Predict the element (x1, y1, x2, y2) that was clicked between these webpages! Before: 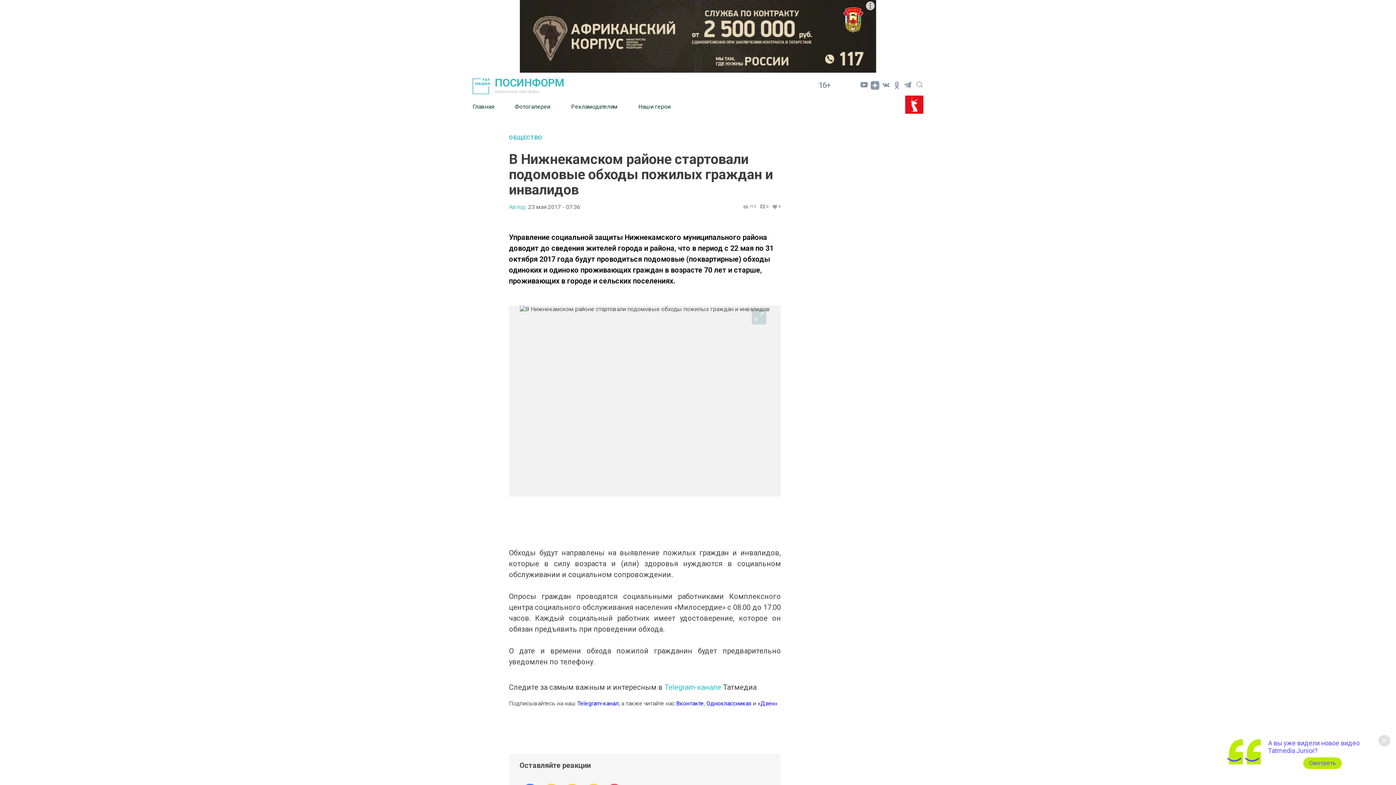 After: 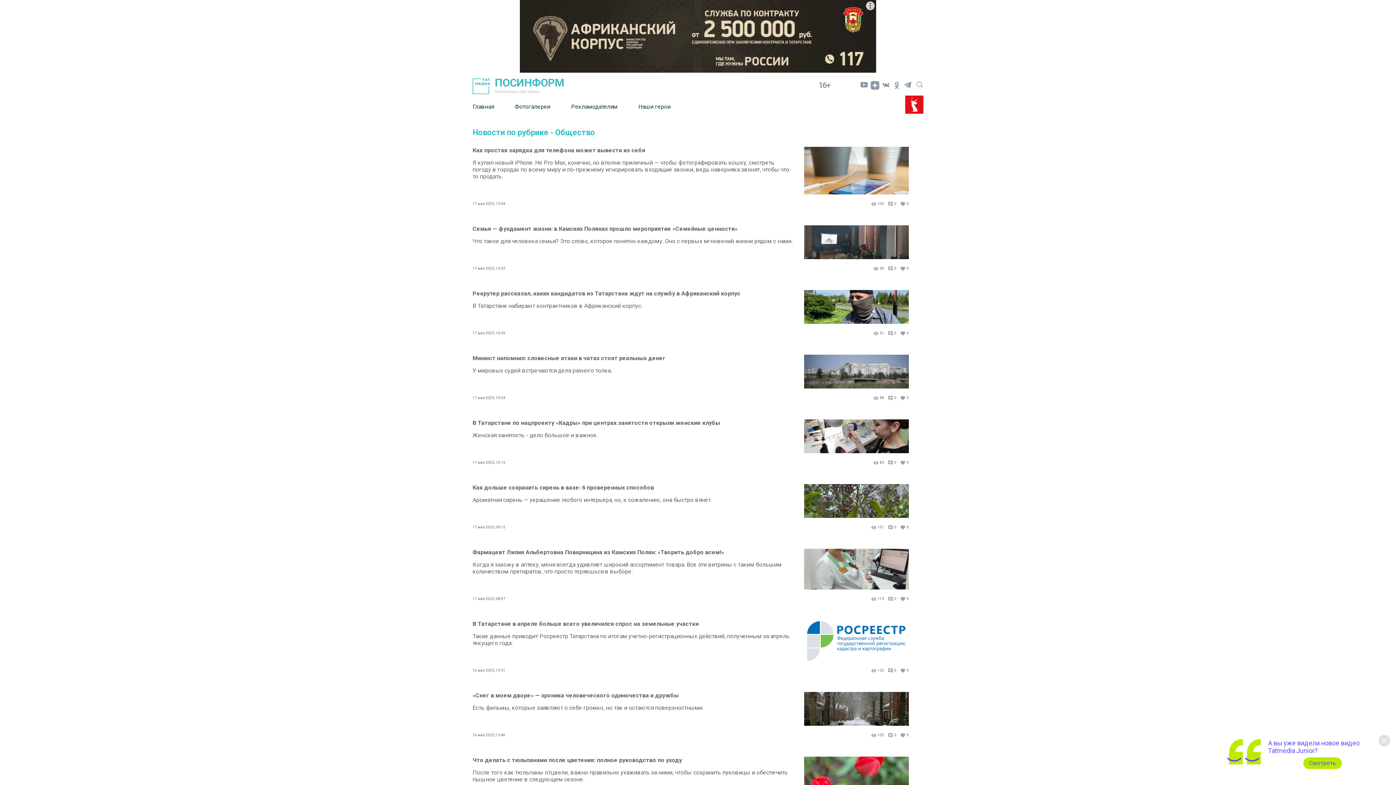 Action: bbox: (509, 134, 781, 140) label: ОБЩЕСТВО